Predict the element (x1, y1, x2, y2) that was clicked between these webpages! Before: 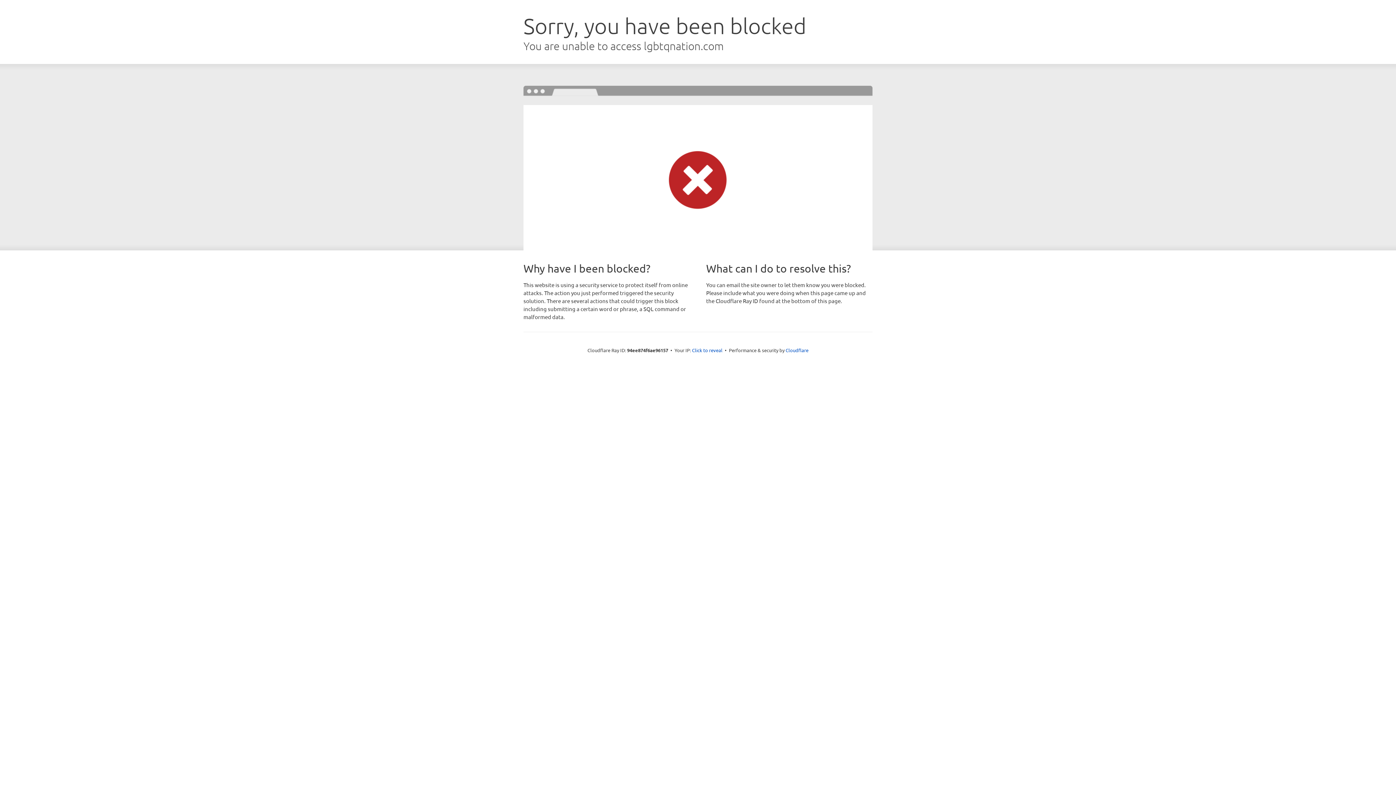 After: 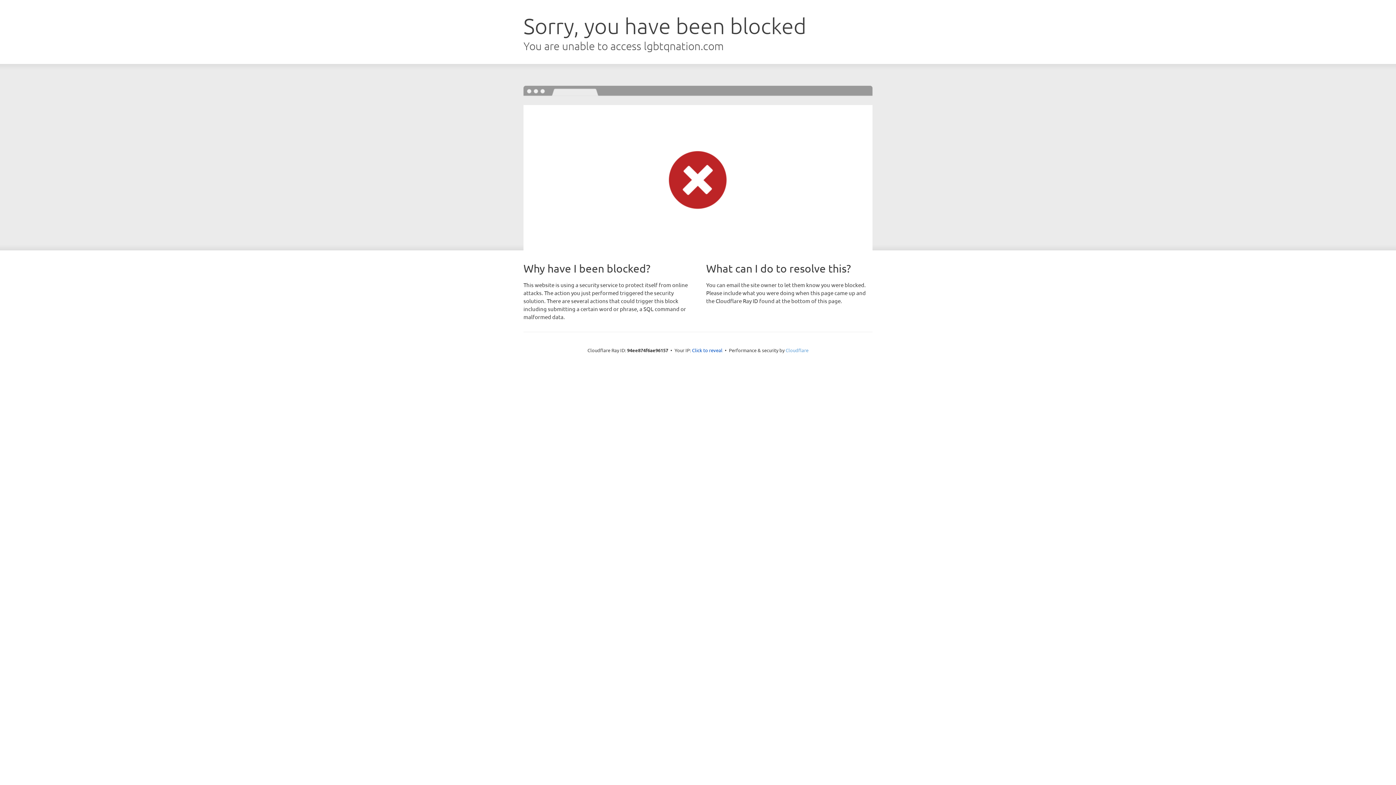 Action: label: Cloudflare bbox: (785, 347, 808, 353)